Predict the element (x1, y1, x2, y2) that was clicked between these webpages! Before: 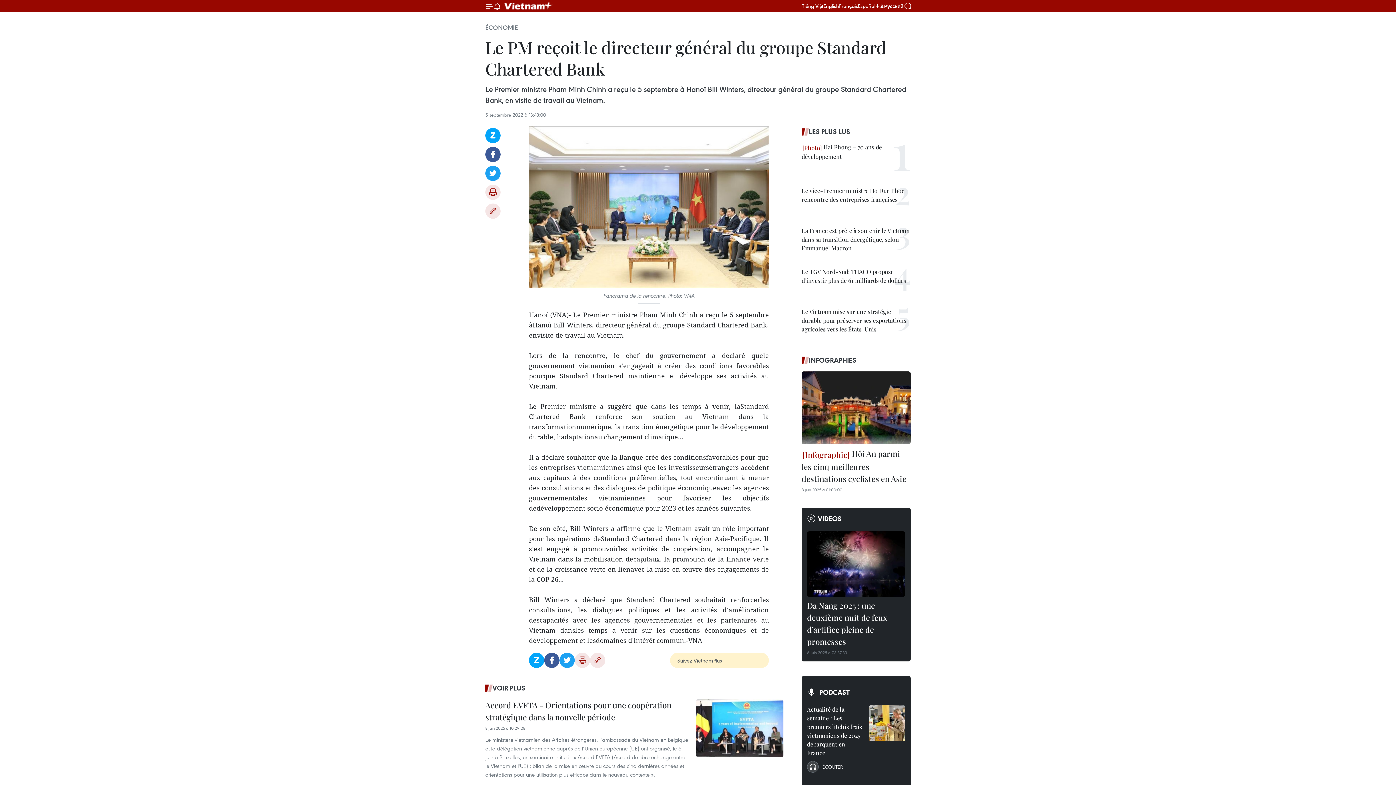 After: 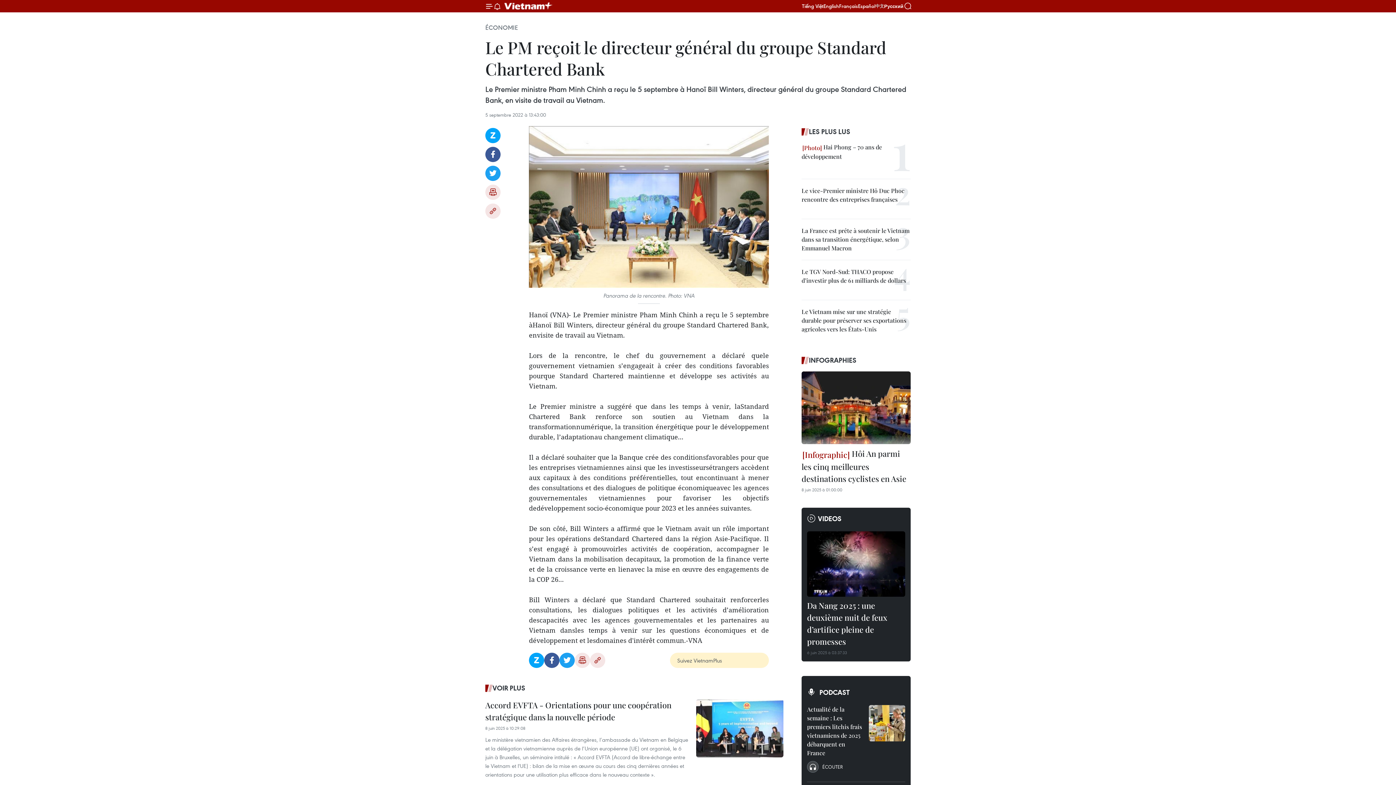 Action: label: 中文 bbox: (875, 3, 884, 8)